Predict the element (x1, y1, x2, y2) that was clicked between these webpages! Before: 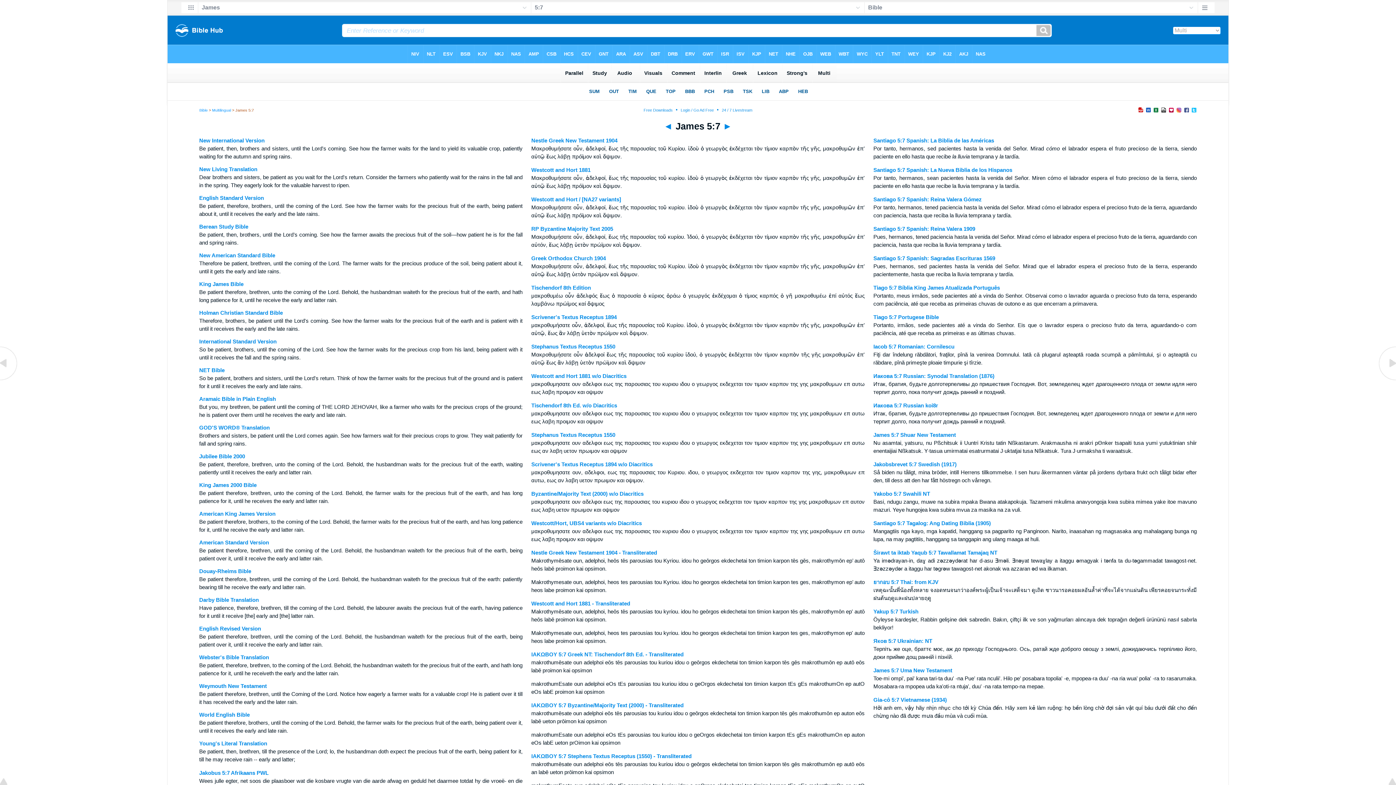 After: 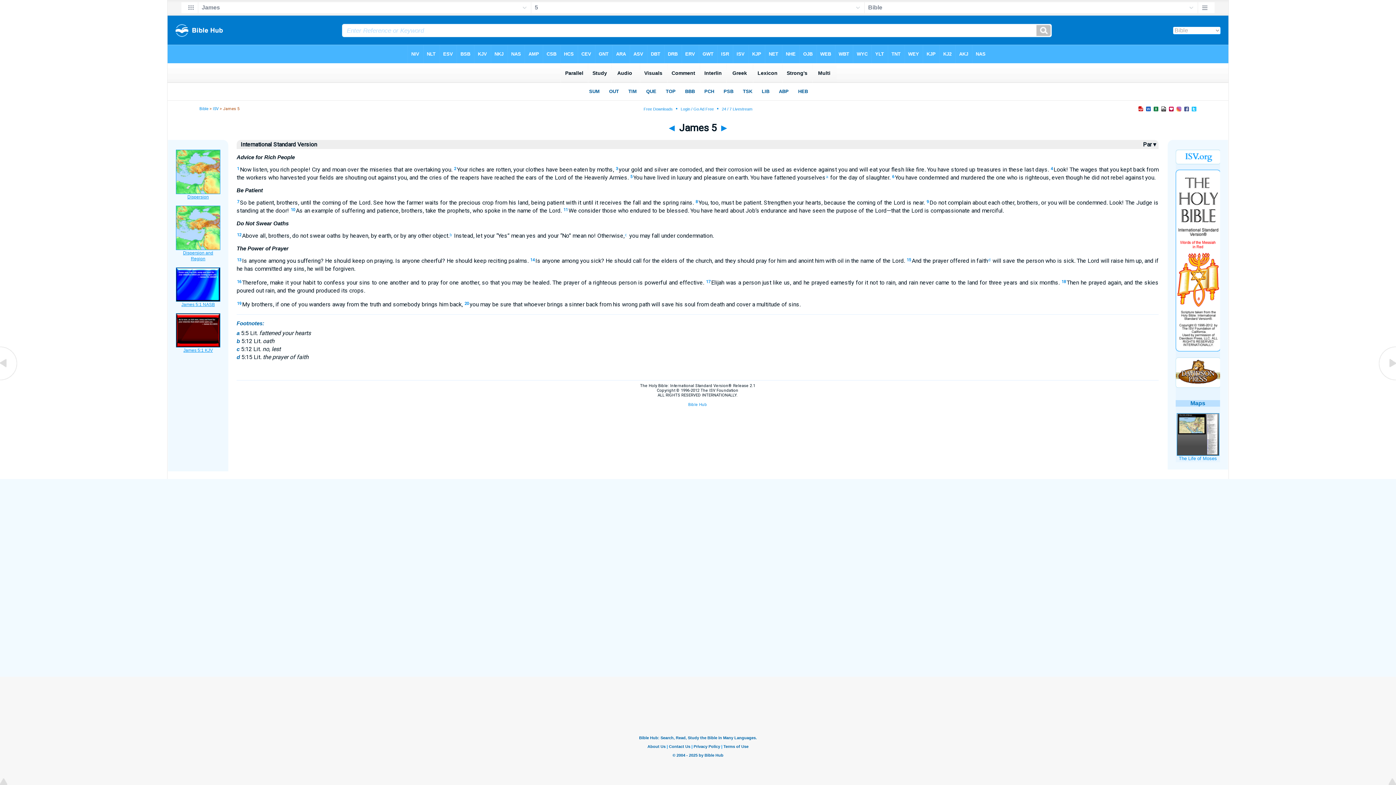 Action: label: International Standard Version bbox: (199, 338, 276, 344)